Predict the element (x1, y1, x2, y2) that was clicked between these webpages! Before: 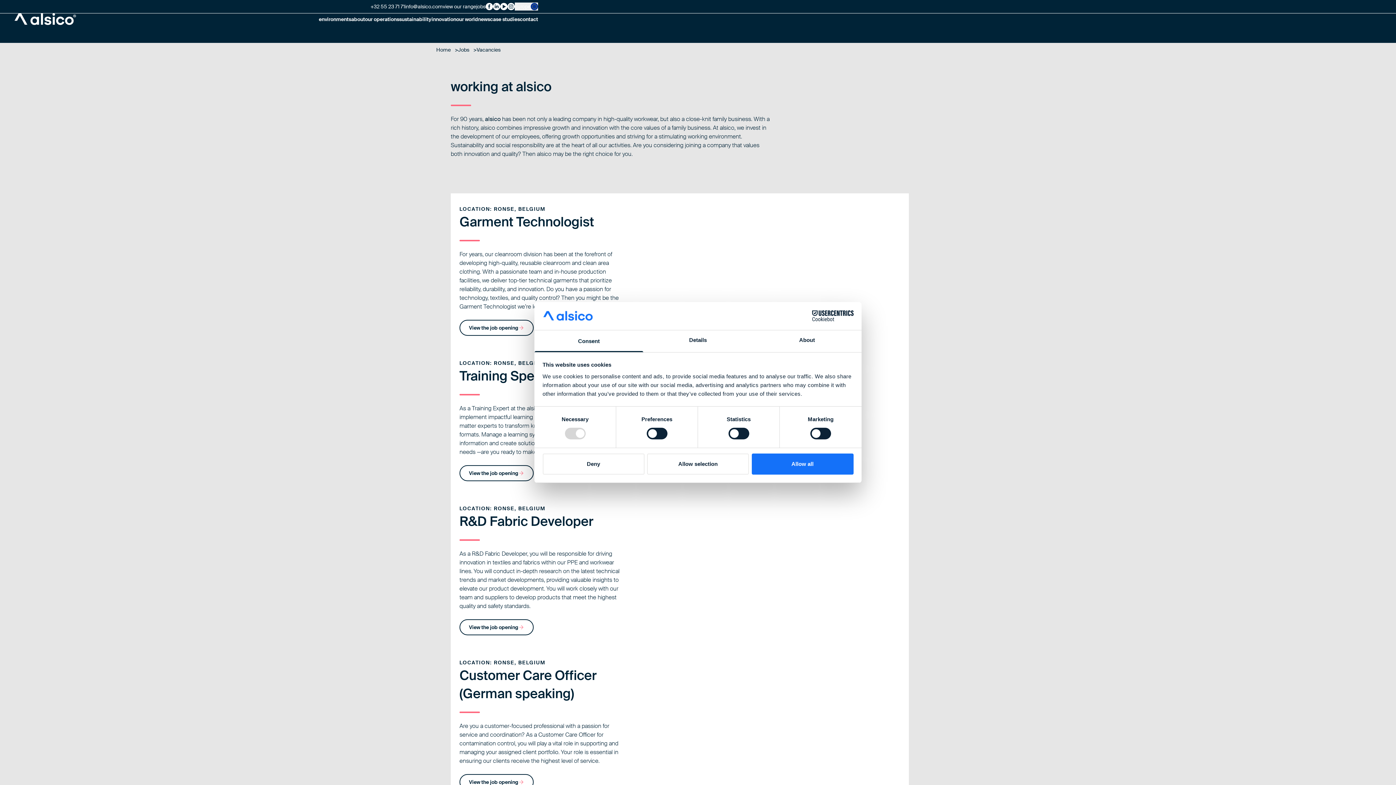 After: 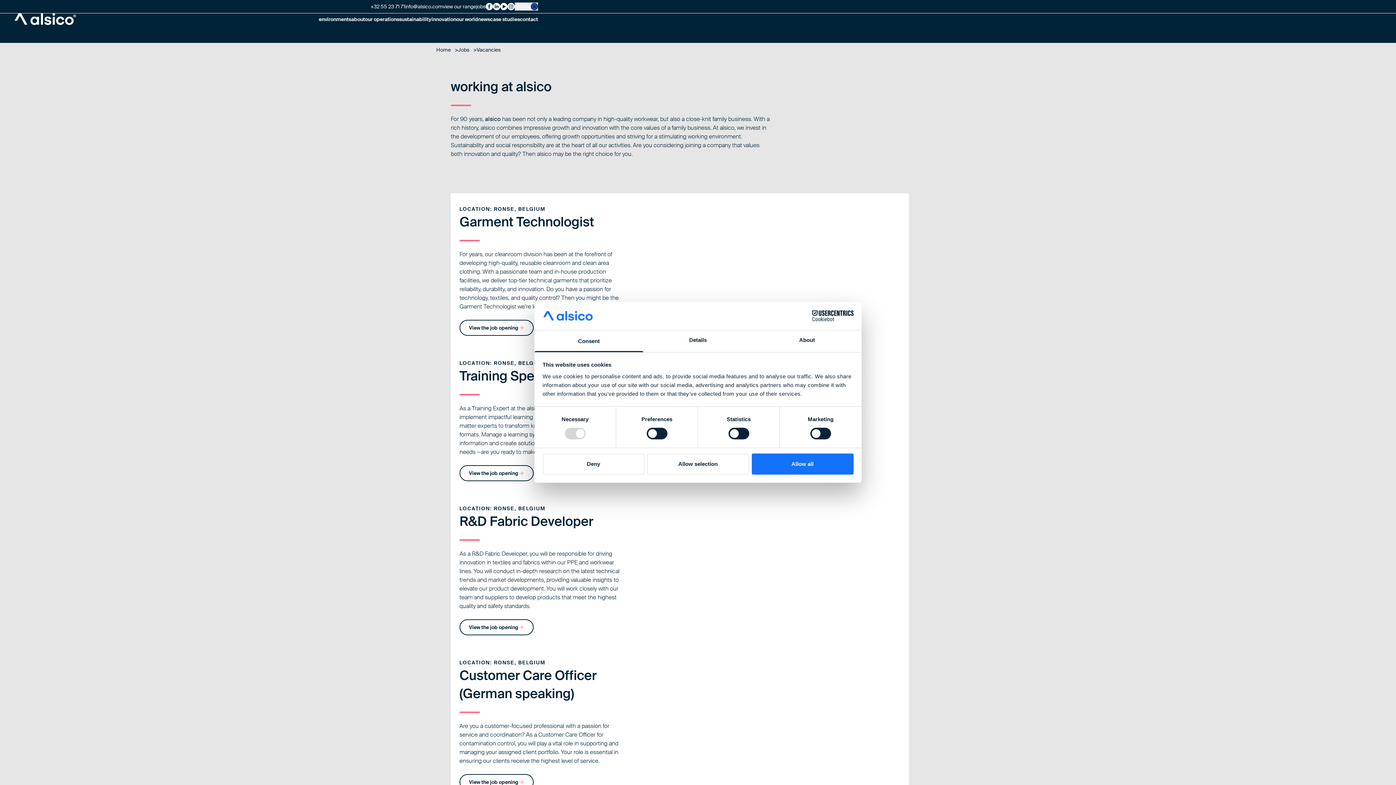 Action: bbox: (405, 3, 442, 9) label: info@alsico.com